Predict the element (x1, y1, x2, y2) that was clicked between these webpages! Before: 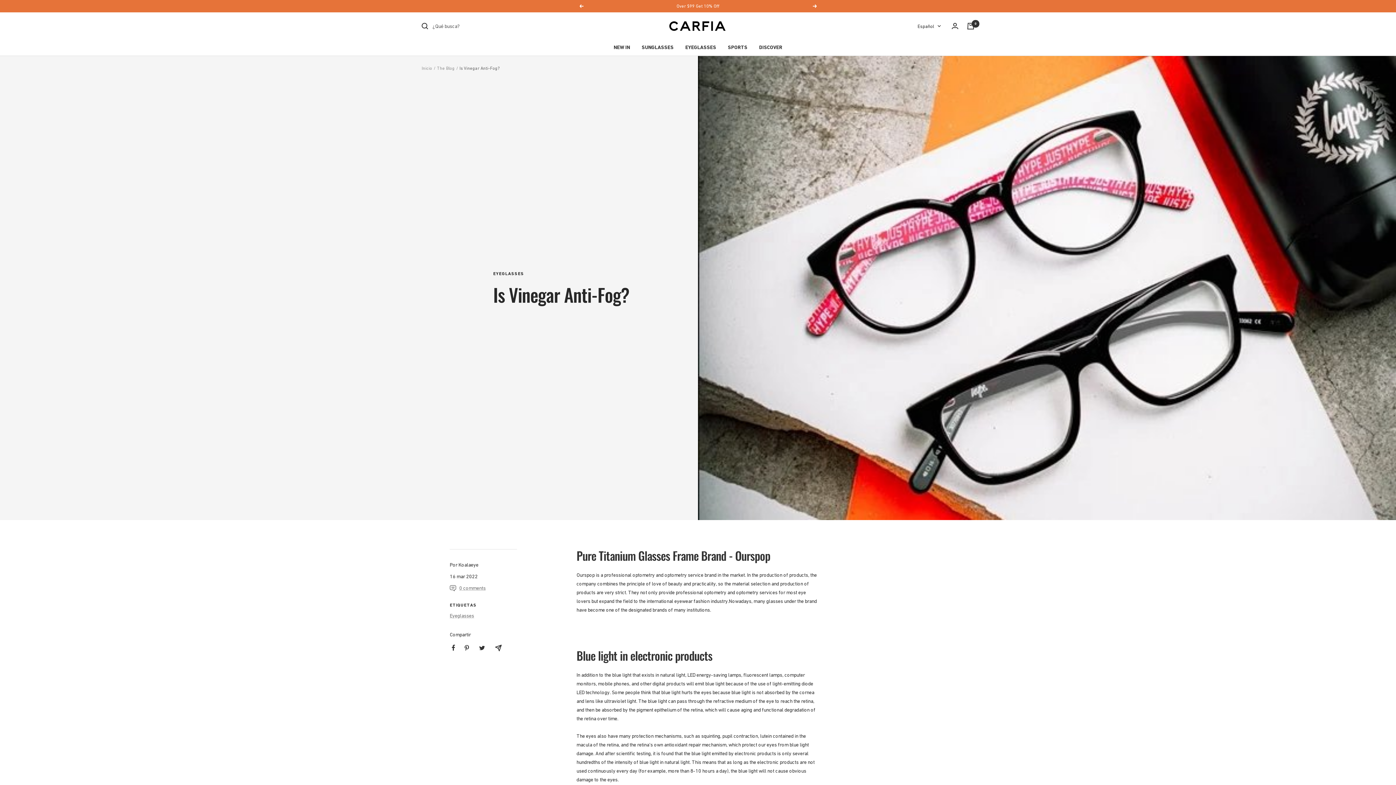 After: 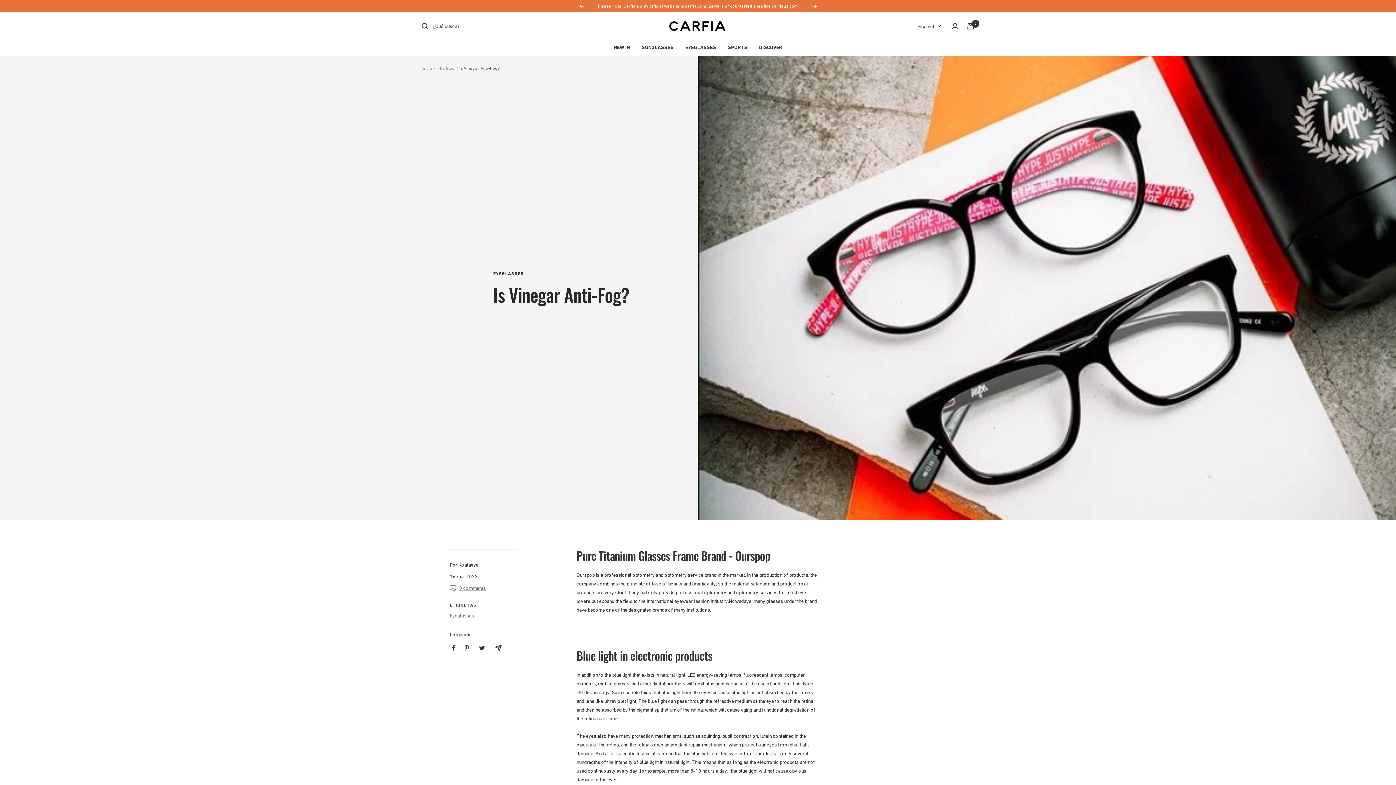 Action: bbox: (452, 645, 455, 651) label: Compartir en Facebook